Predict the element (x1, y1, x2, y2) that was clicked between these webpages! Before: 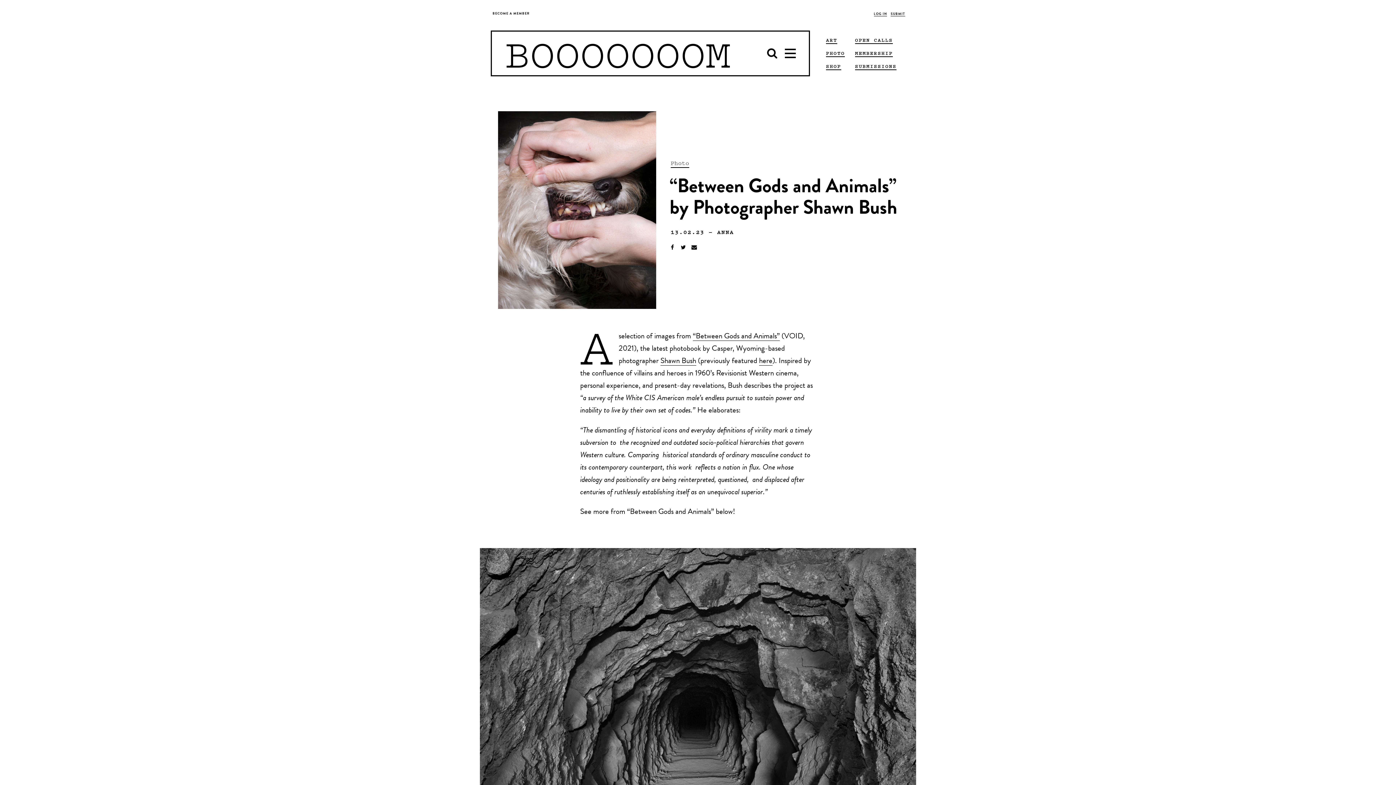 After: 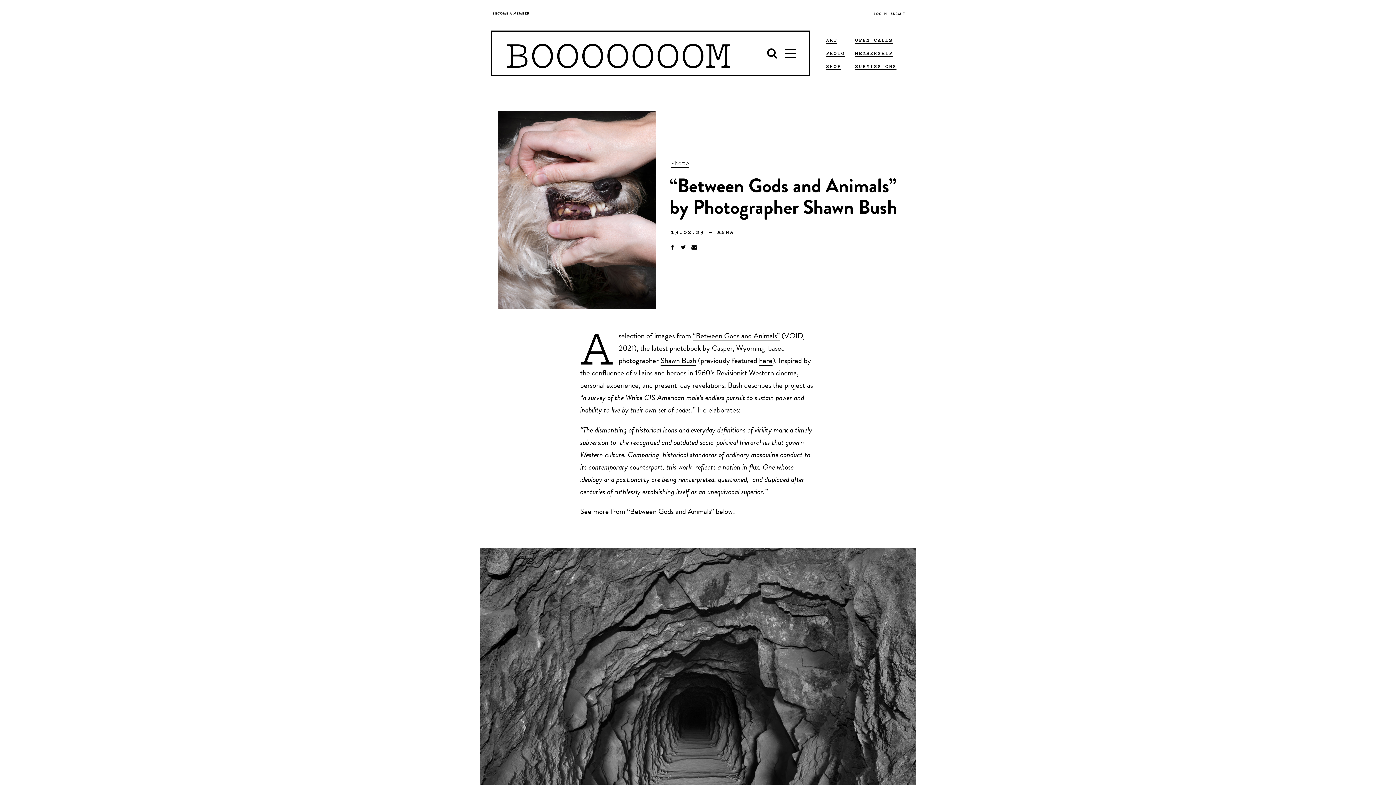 Action: bbox: (680, 245, 686, 252)